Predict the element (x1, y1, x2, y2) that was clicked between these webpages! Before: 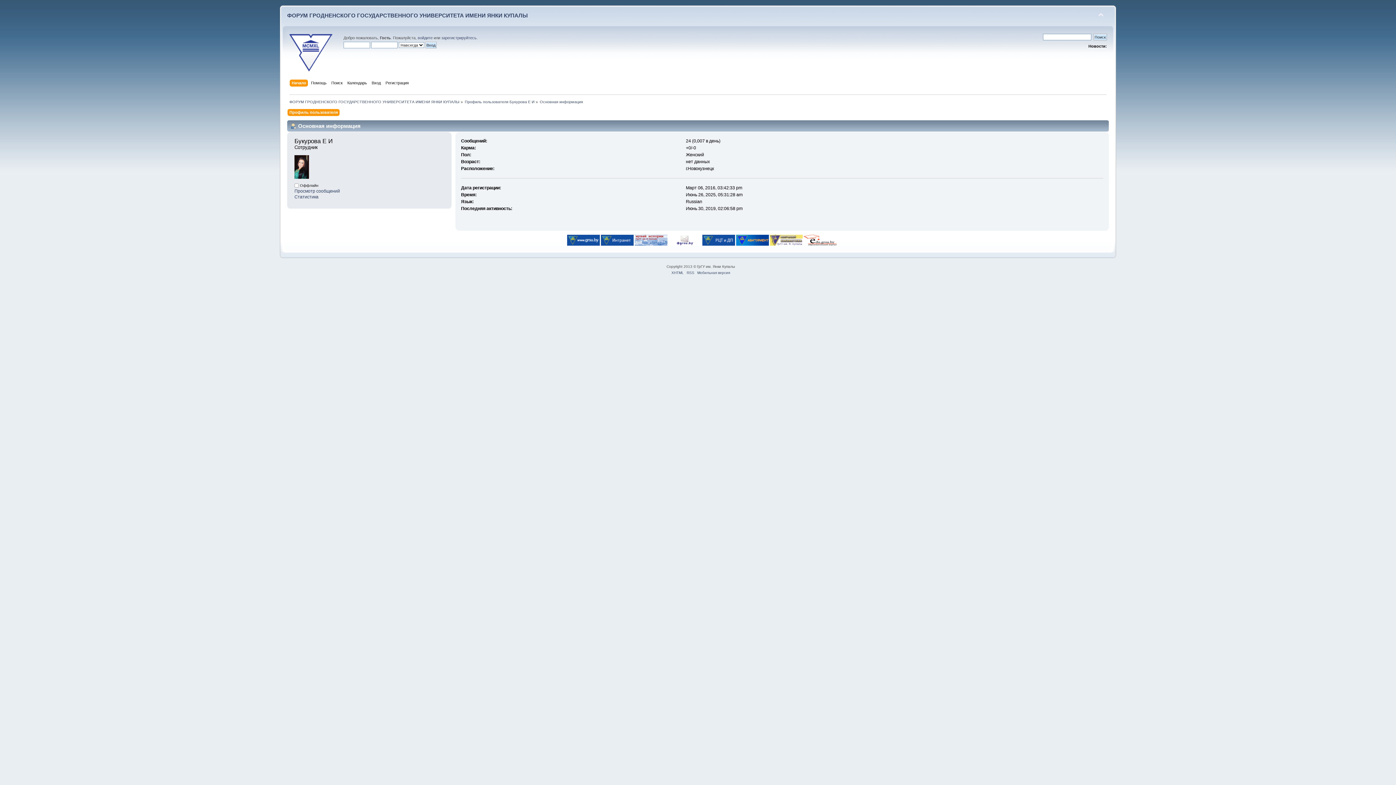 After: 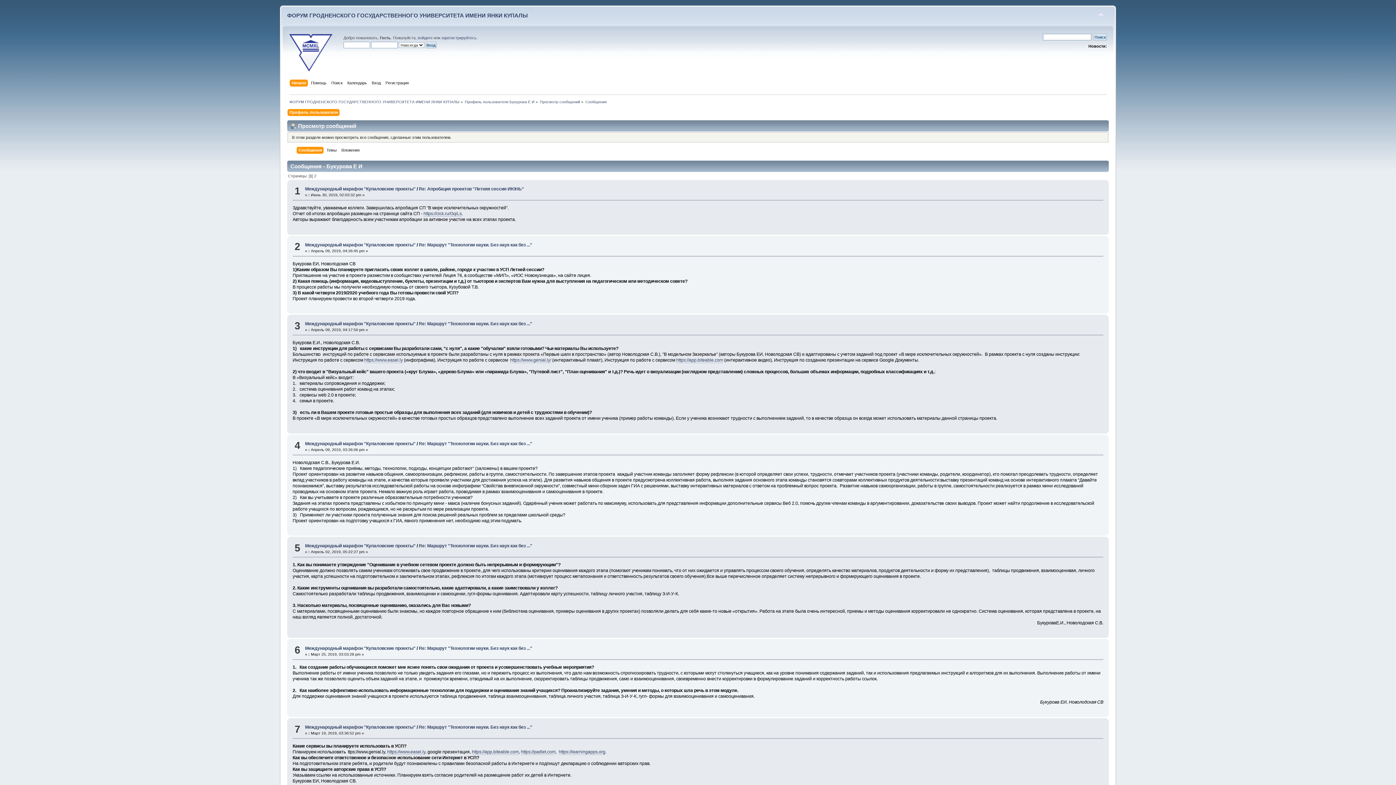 Action: bbox: (294, 188, 340, 193) label: Просмотр сообщений